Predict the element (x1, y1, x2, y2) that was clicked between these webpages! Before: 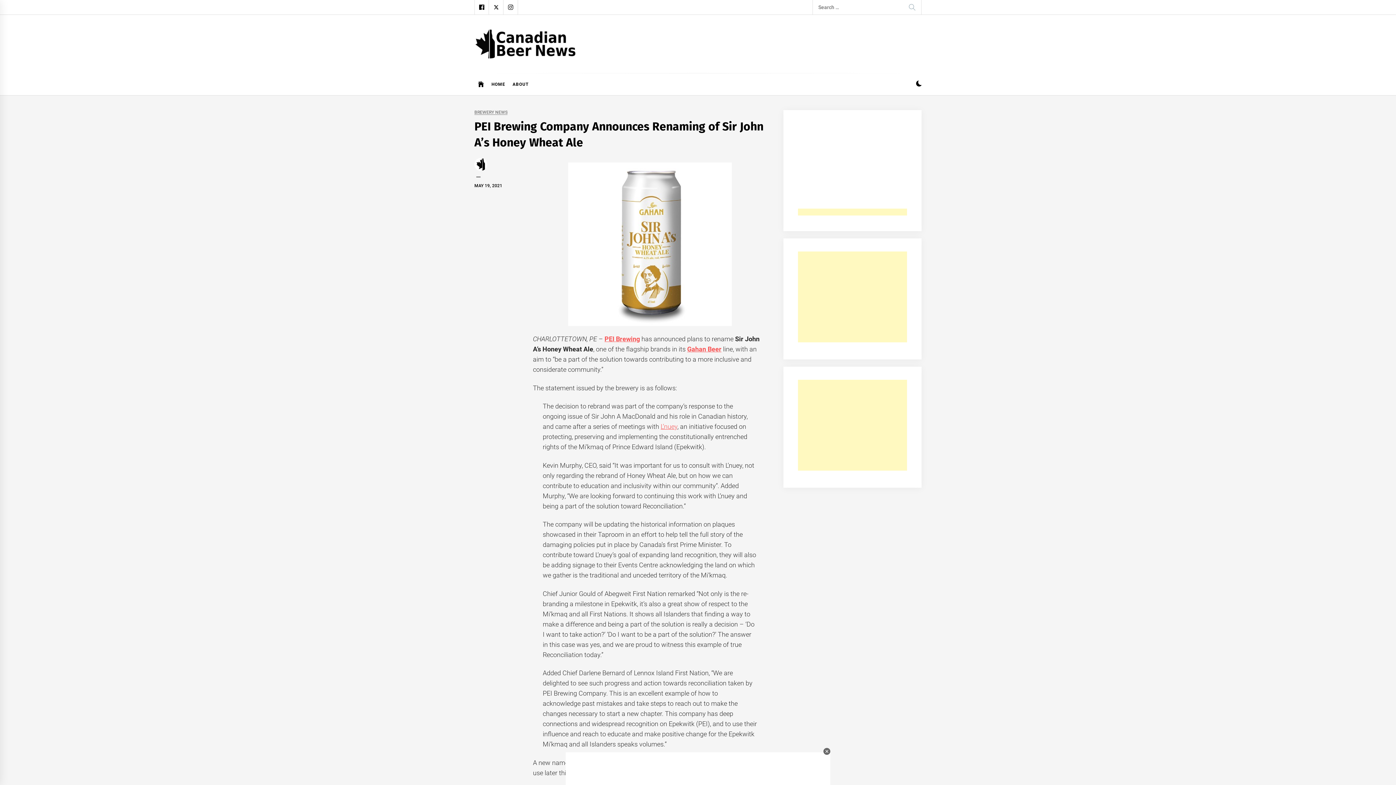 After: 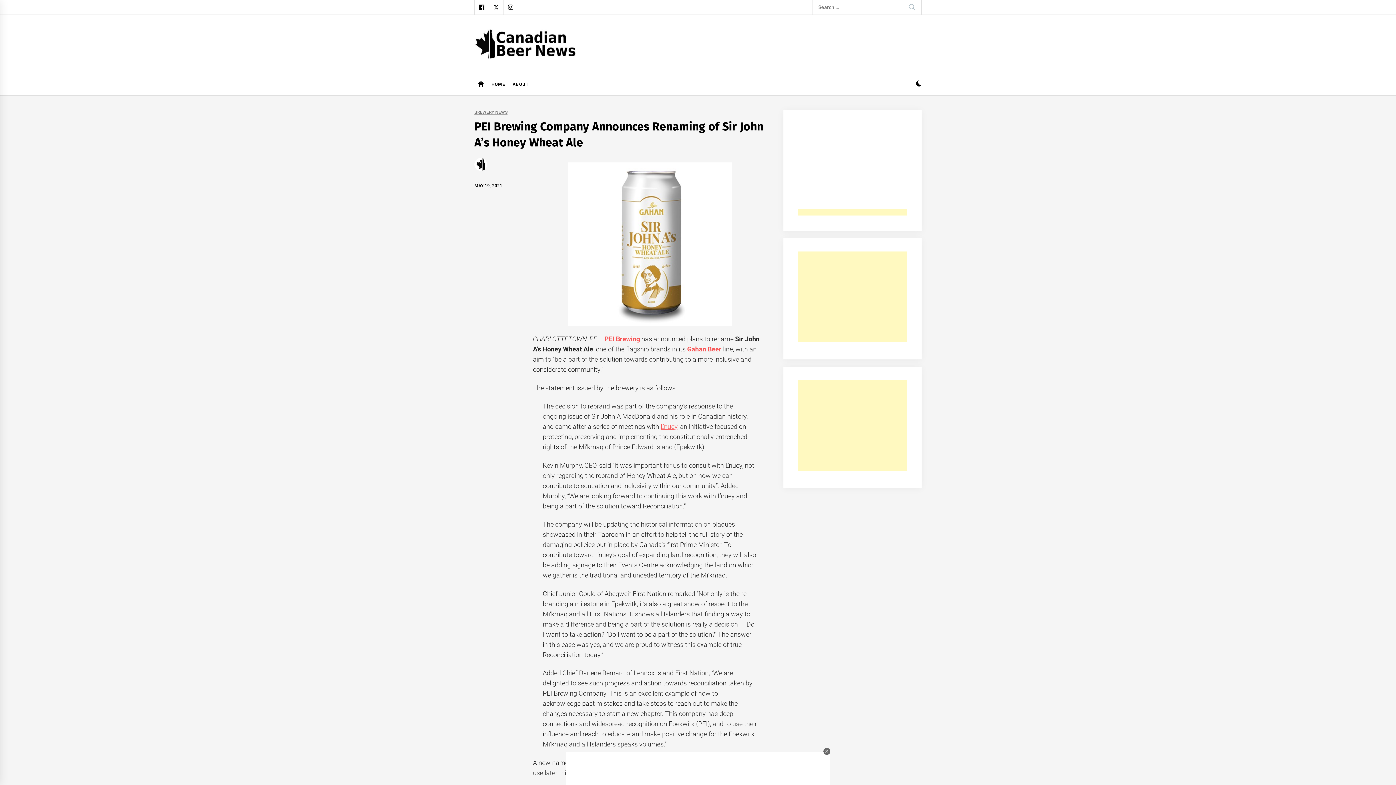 Action: bbox: (604, 335, 640, 343) label: PEI Brewing